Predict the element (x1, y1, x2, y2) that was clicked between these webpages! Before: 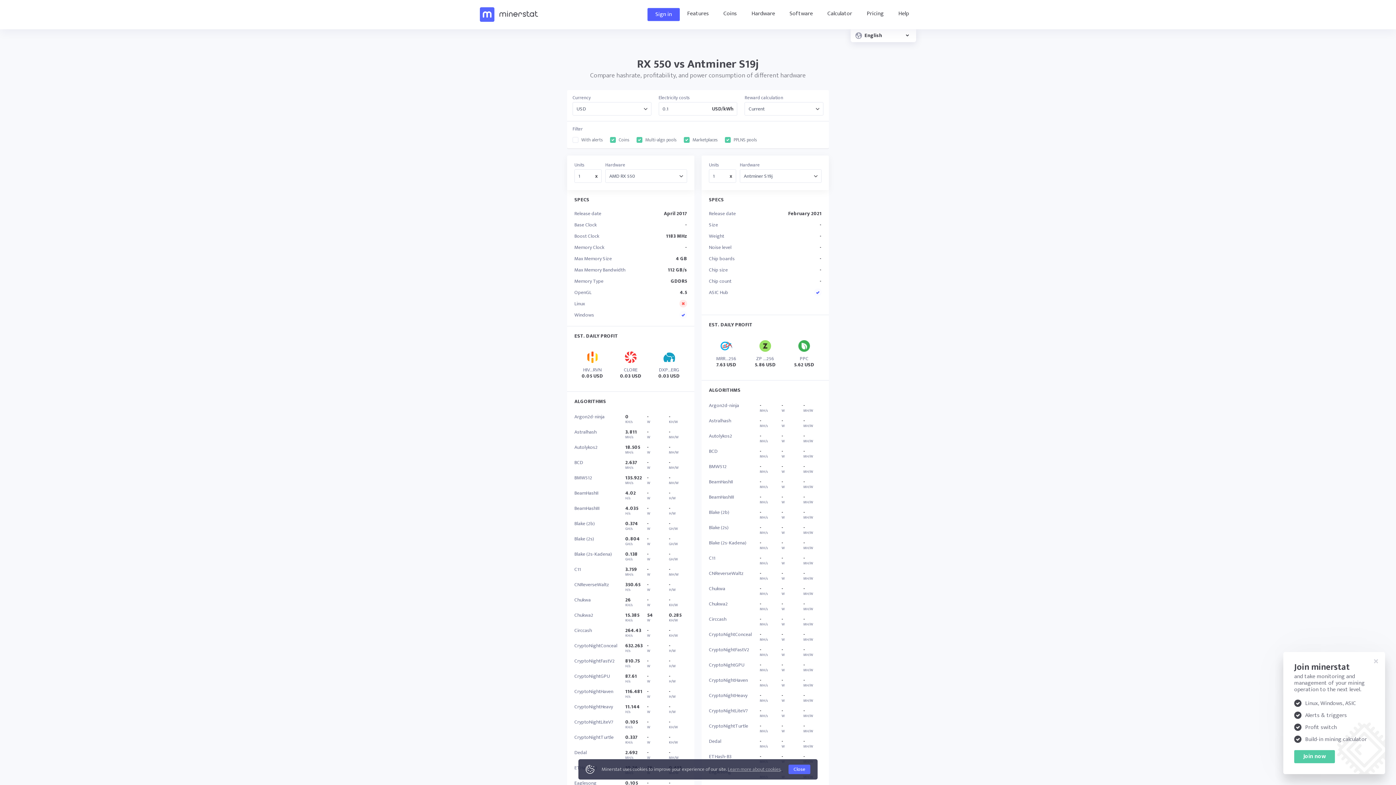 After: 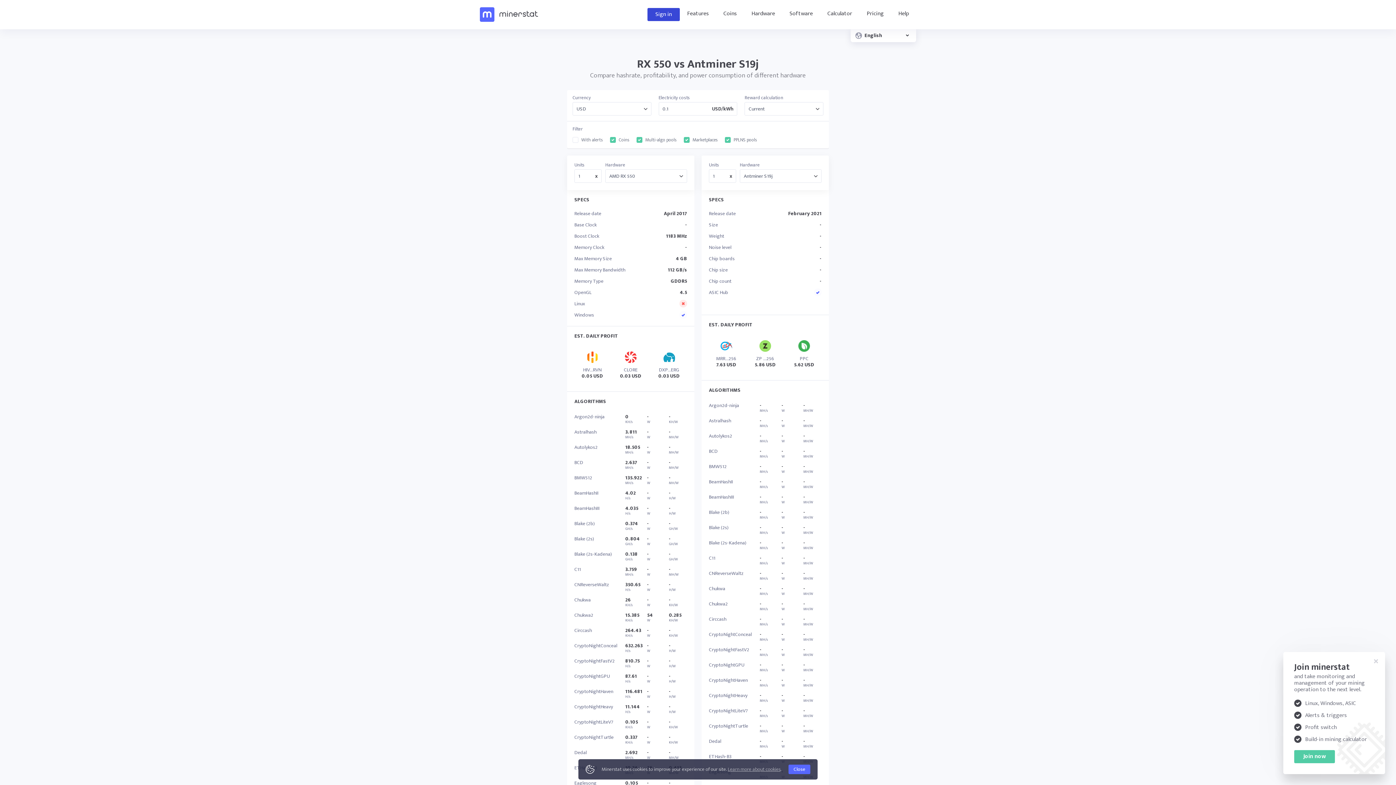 Action: bbox: (647, 8, 680, 21) label: Sign in